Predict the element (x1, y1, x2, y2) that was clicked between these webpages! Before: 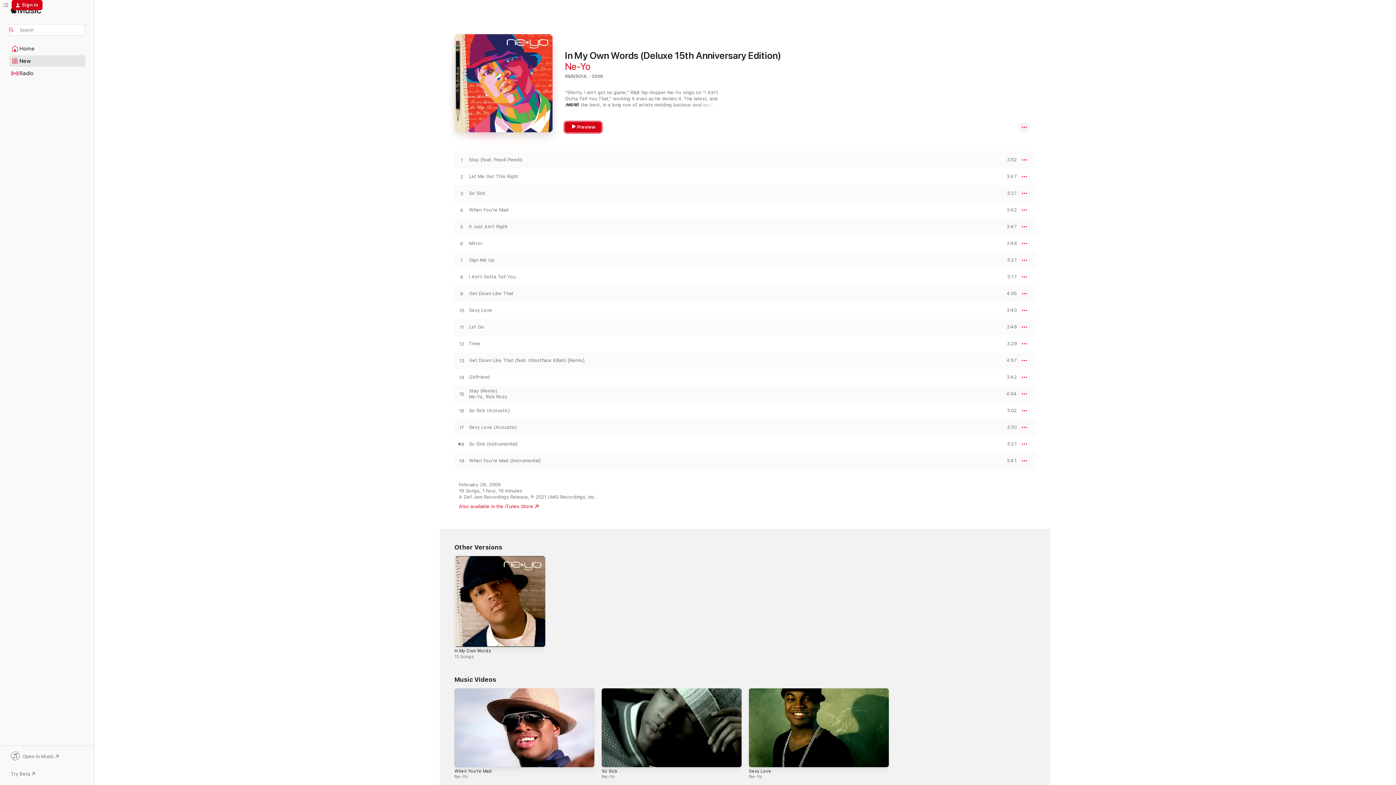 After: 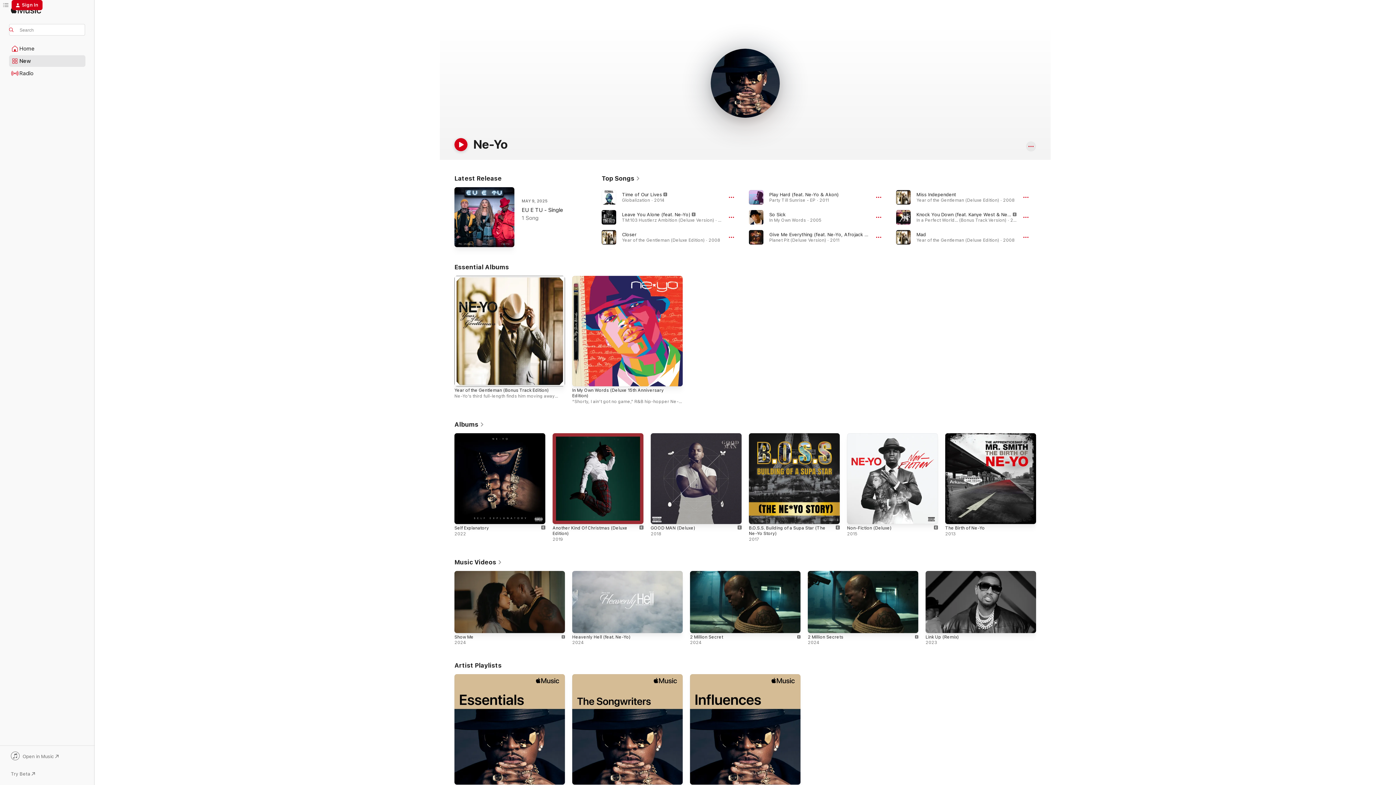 Action: bbox: (565, 60, 590, 72) label: Ne-Yo